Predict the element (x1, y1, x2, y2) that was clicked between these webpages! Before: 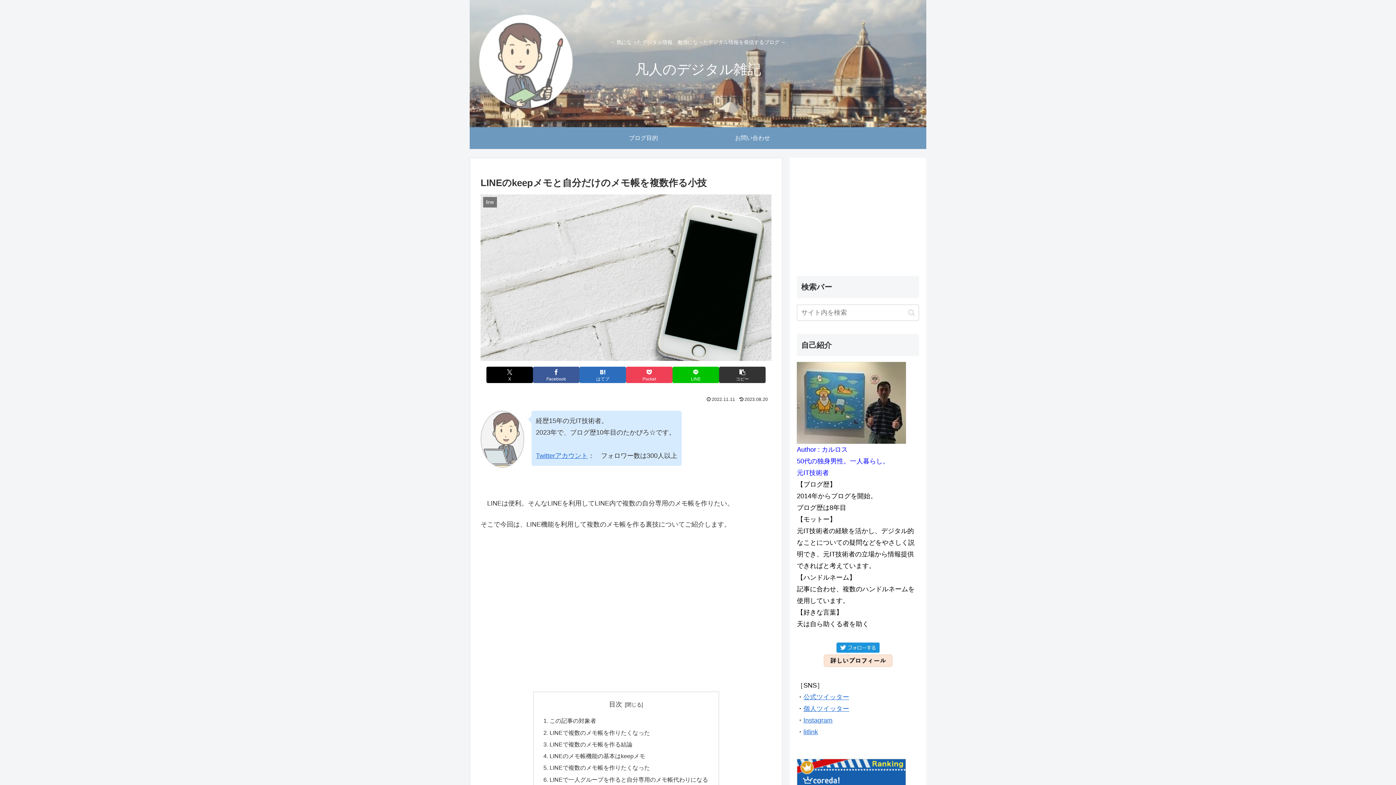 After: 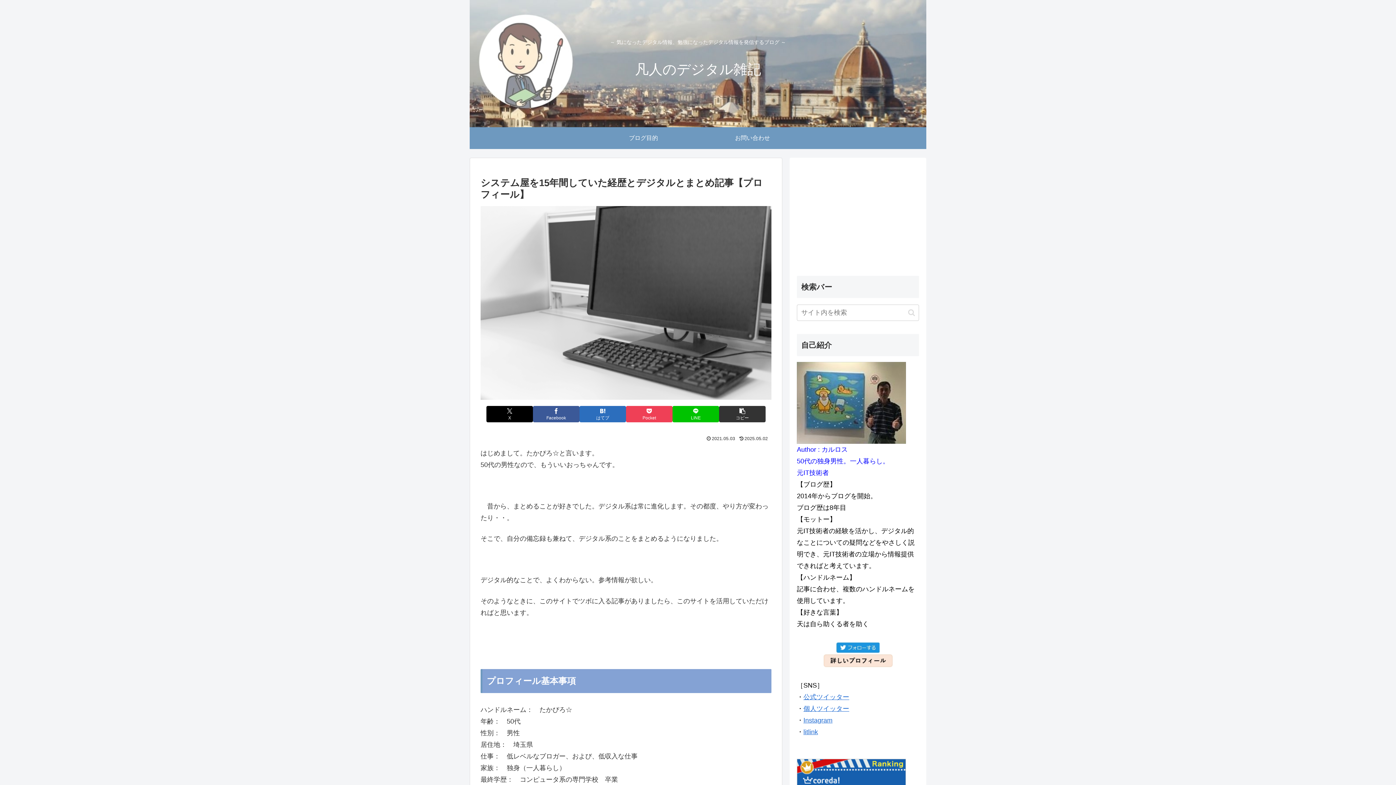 Action: bbox: (823, 657, 893, 664)